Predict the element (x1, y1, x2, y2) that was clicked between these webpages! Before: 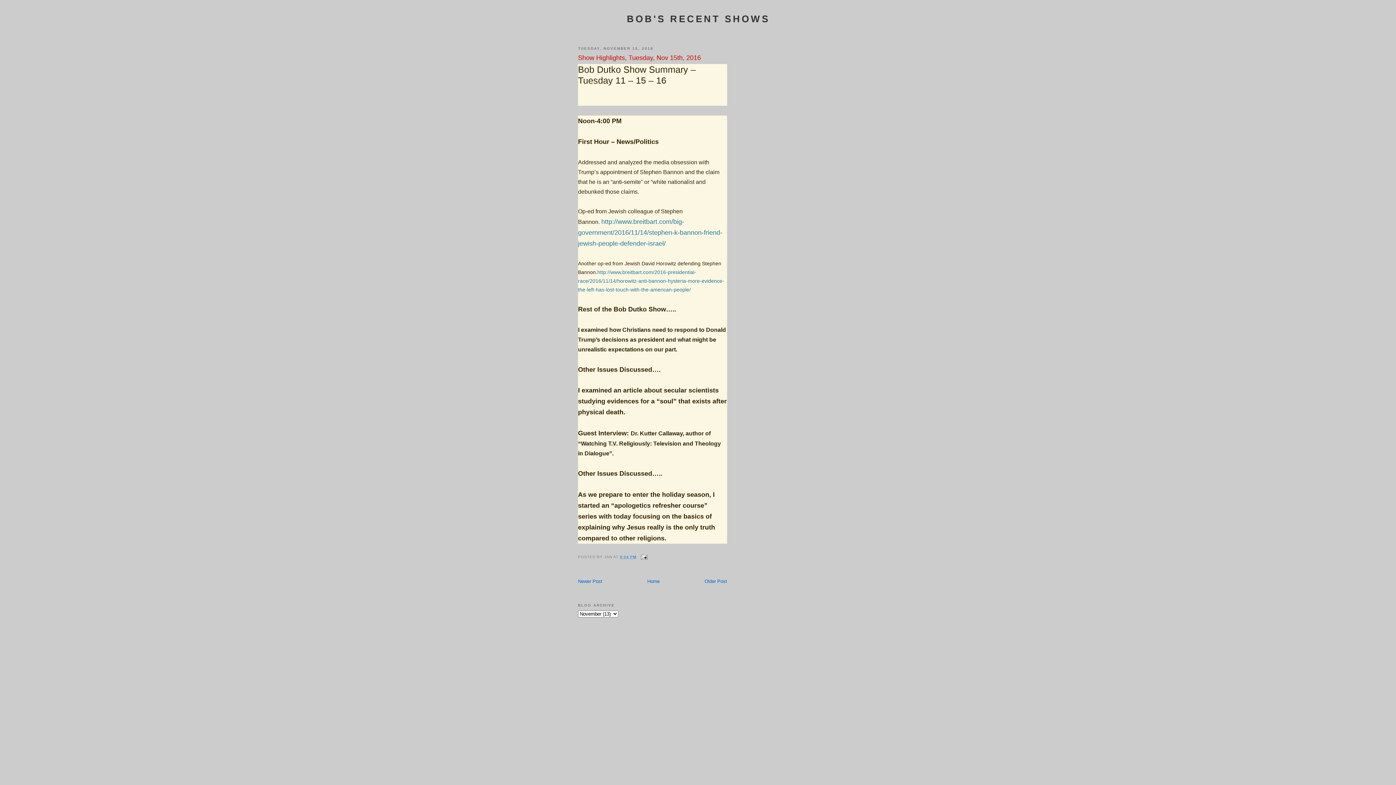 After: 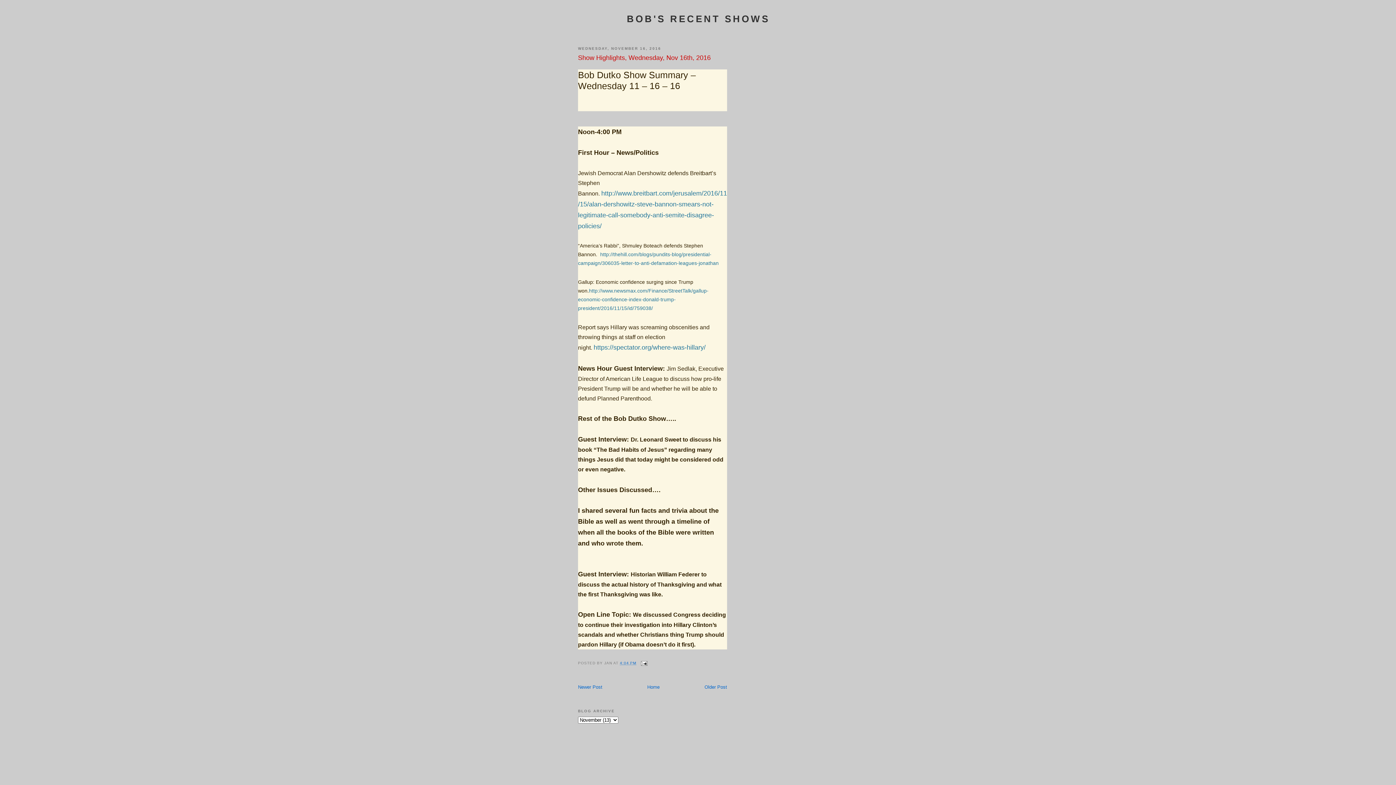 Action: bbox: (578, 578, 602, 584) label: Newer Post